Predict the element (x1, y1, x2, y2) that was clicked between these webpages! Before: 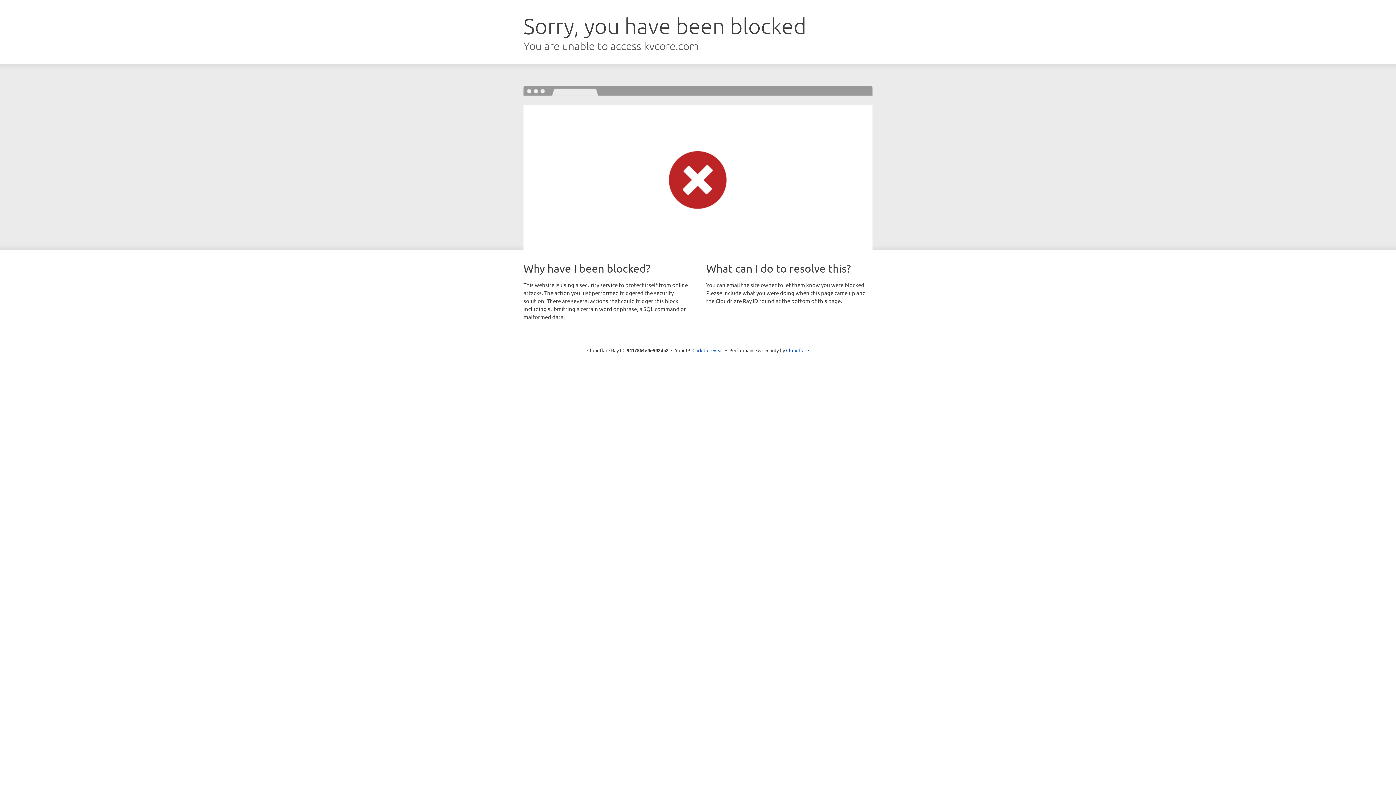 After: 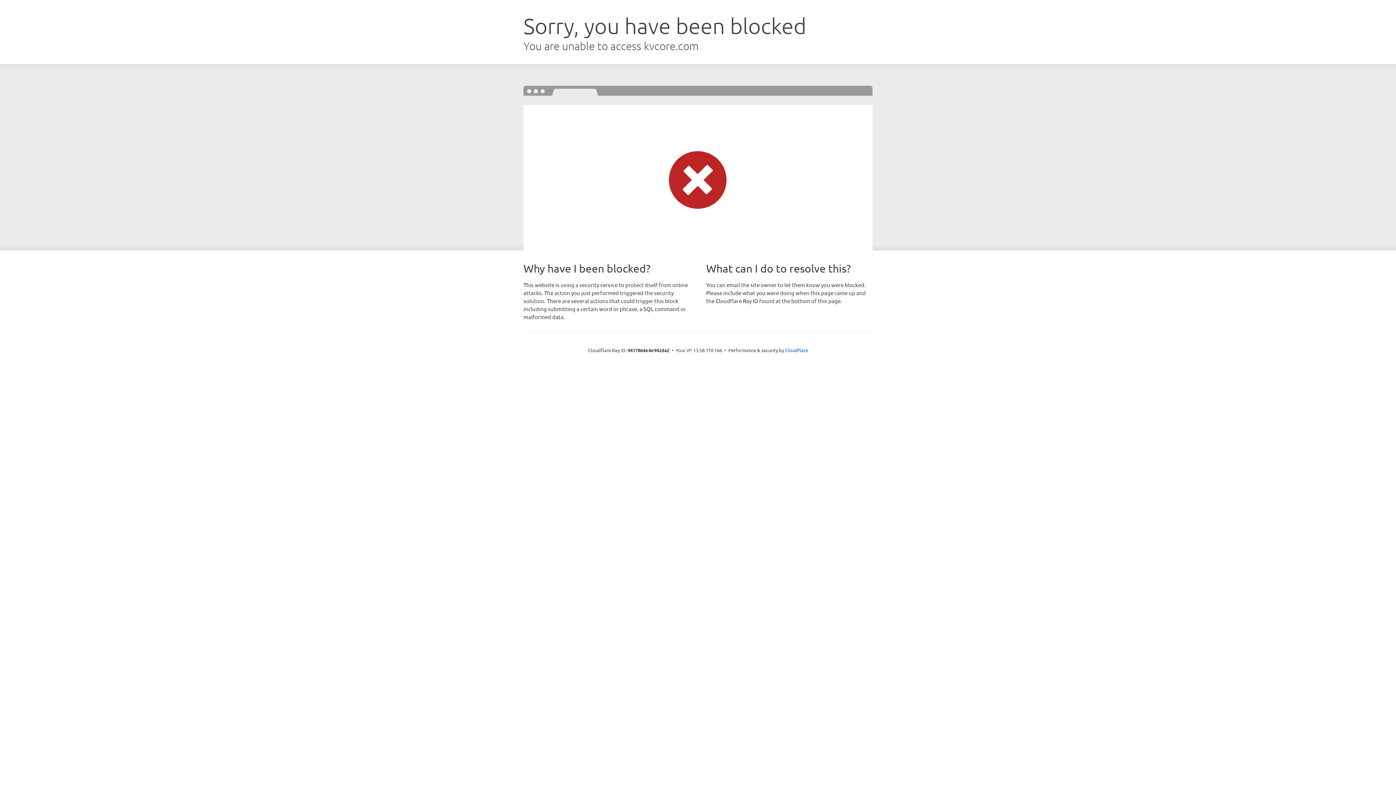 Action: label: Click to reveal bbox: (692, 346, 723, 353)